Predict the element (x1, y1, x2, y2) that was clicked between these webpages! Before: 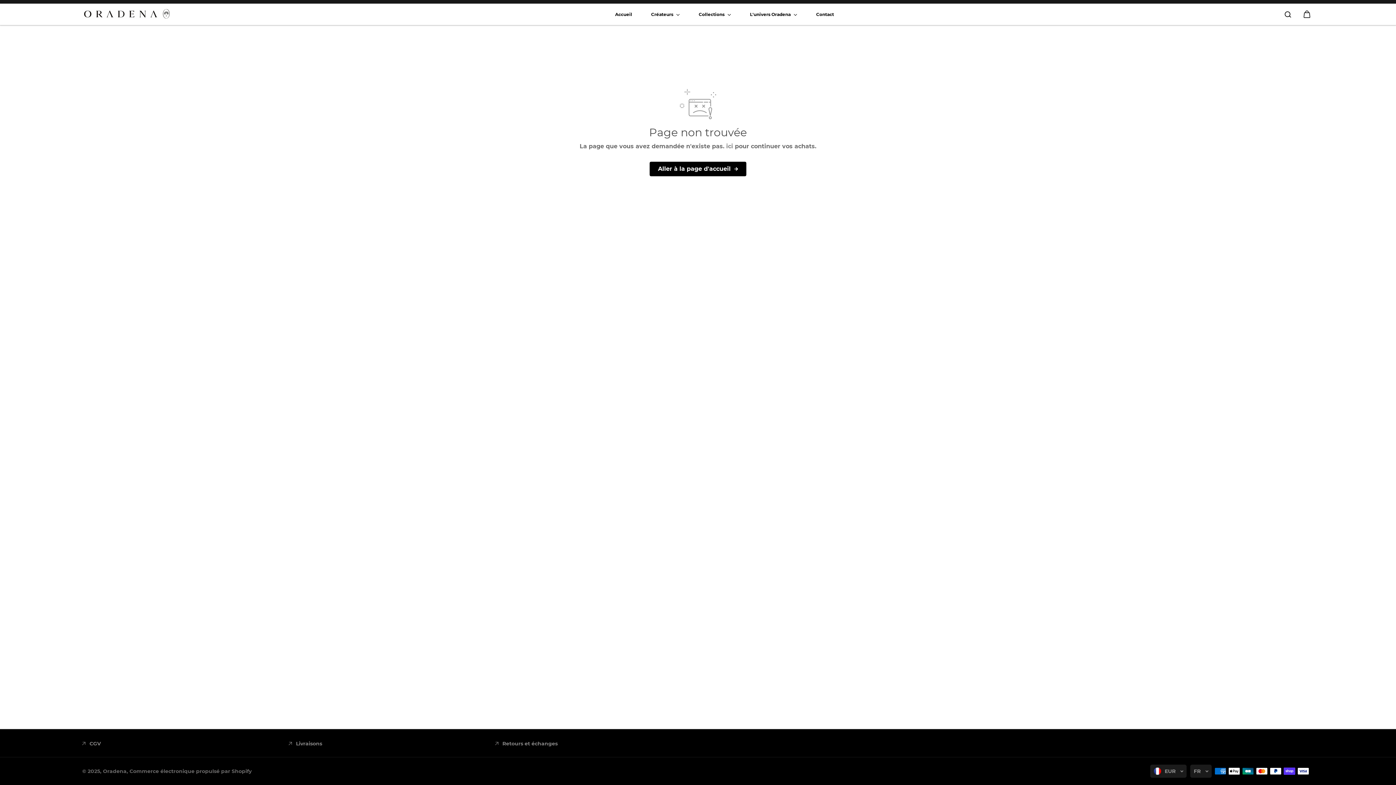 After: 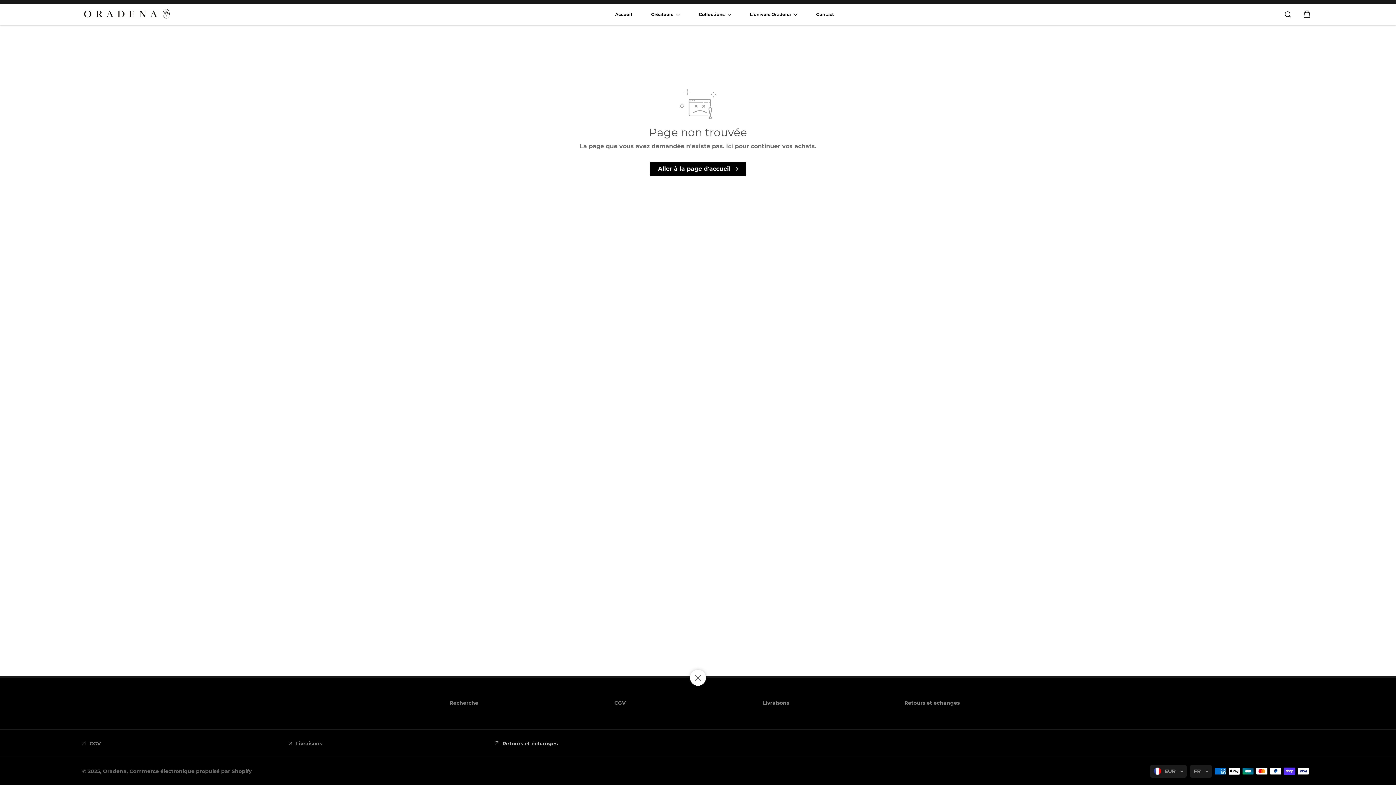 Action: bbox: (495, 740, 557, 748) label: Retours et échanges